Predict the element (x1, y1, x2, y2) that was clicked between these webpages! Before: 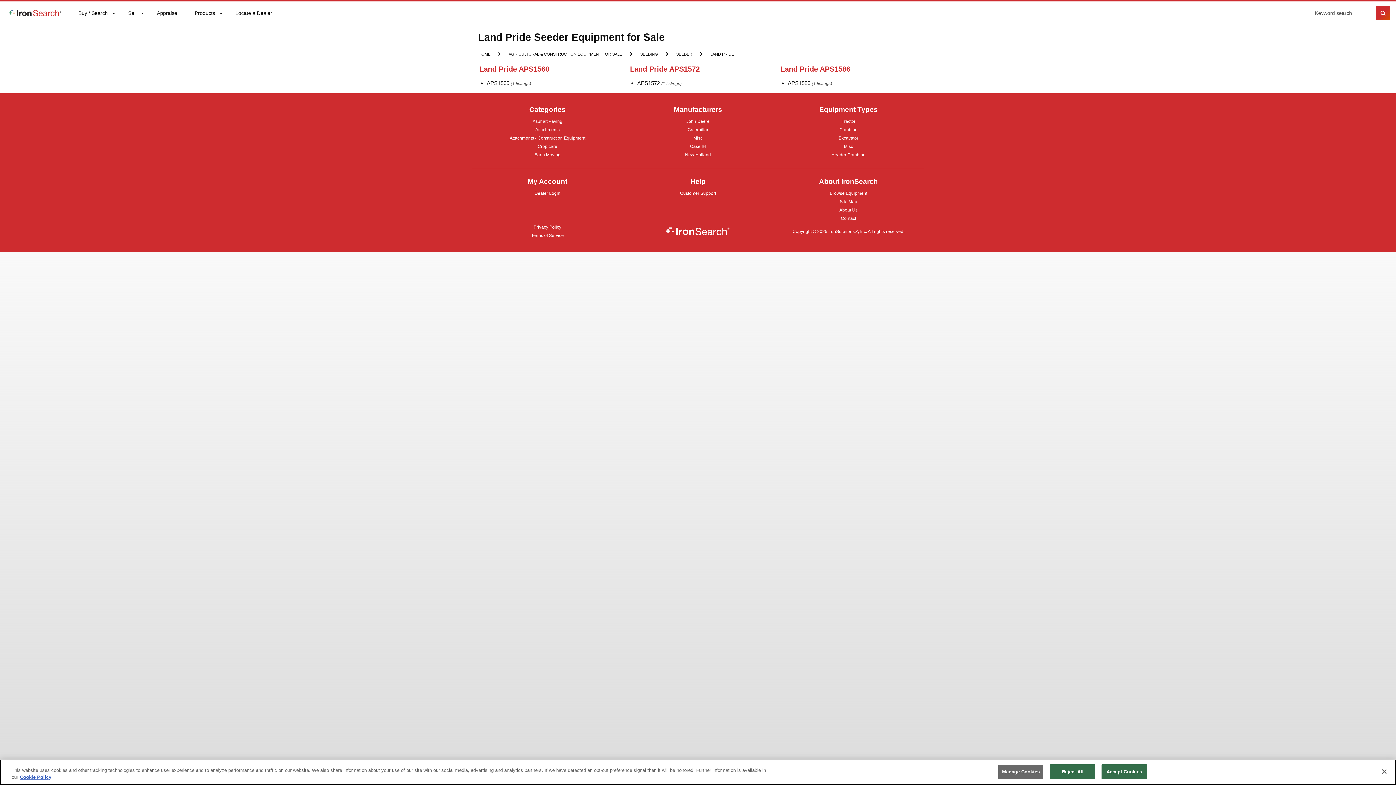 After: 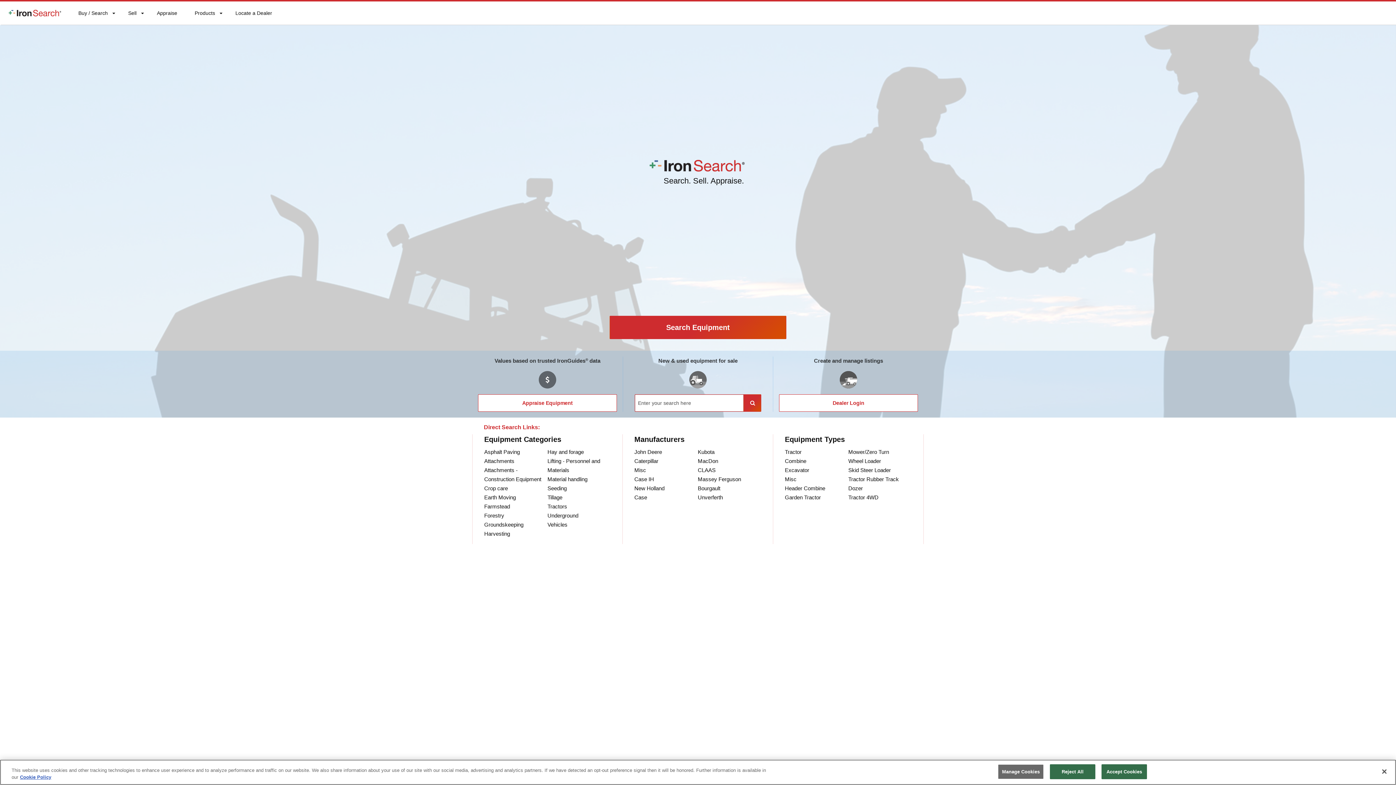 Action: bbox: (475, 50, 493, 58) label: HOME
HOME